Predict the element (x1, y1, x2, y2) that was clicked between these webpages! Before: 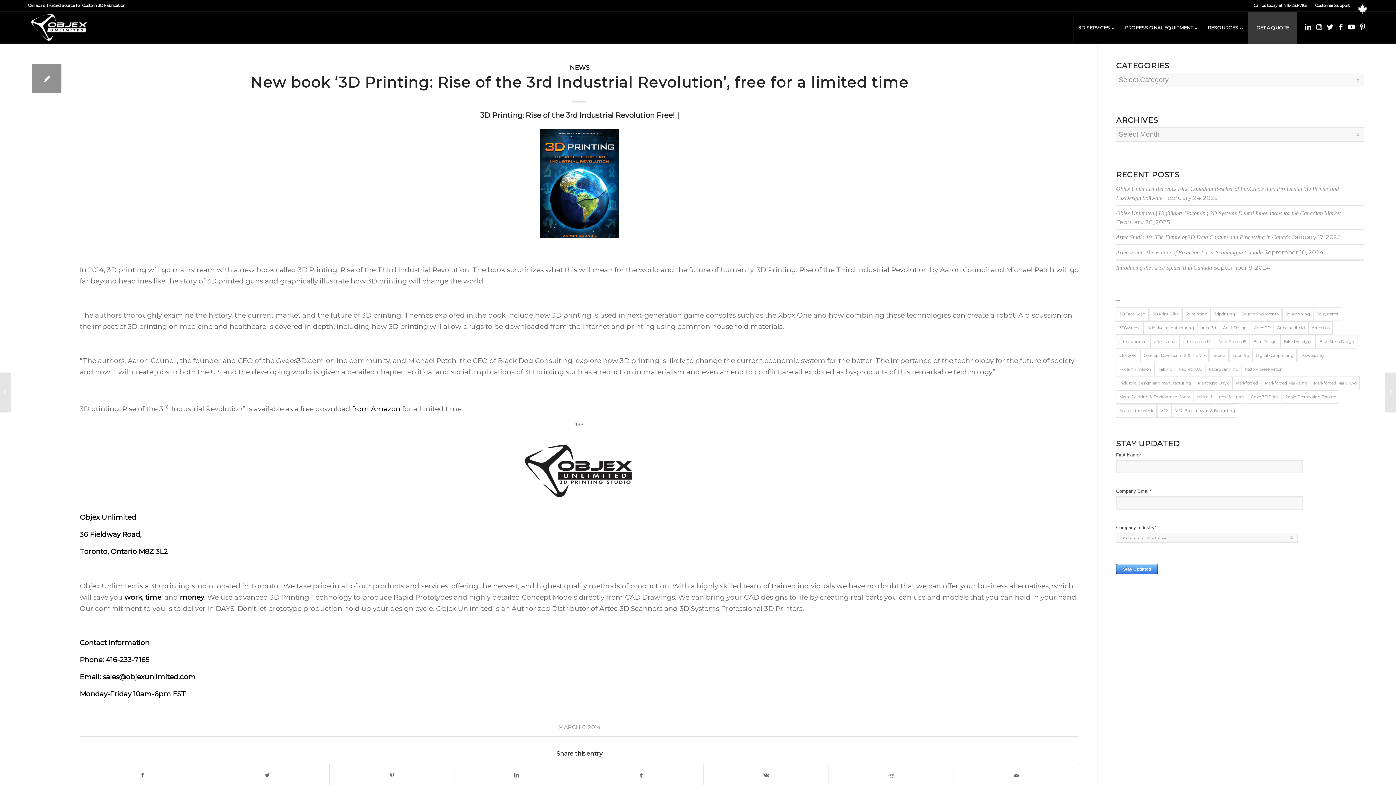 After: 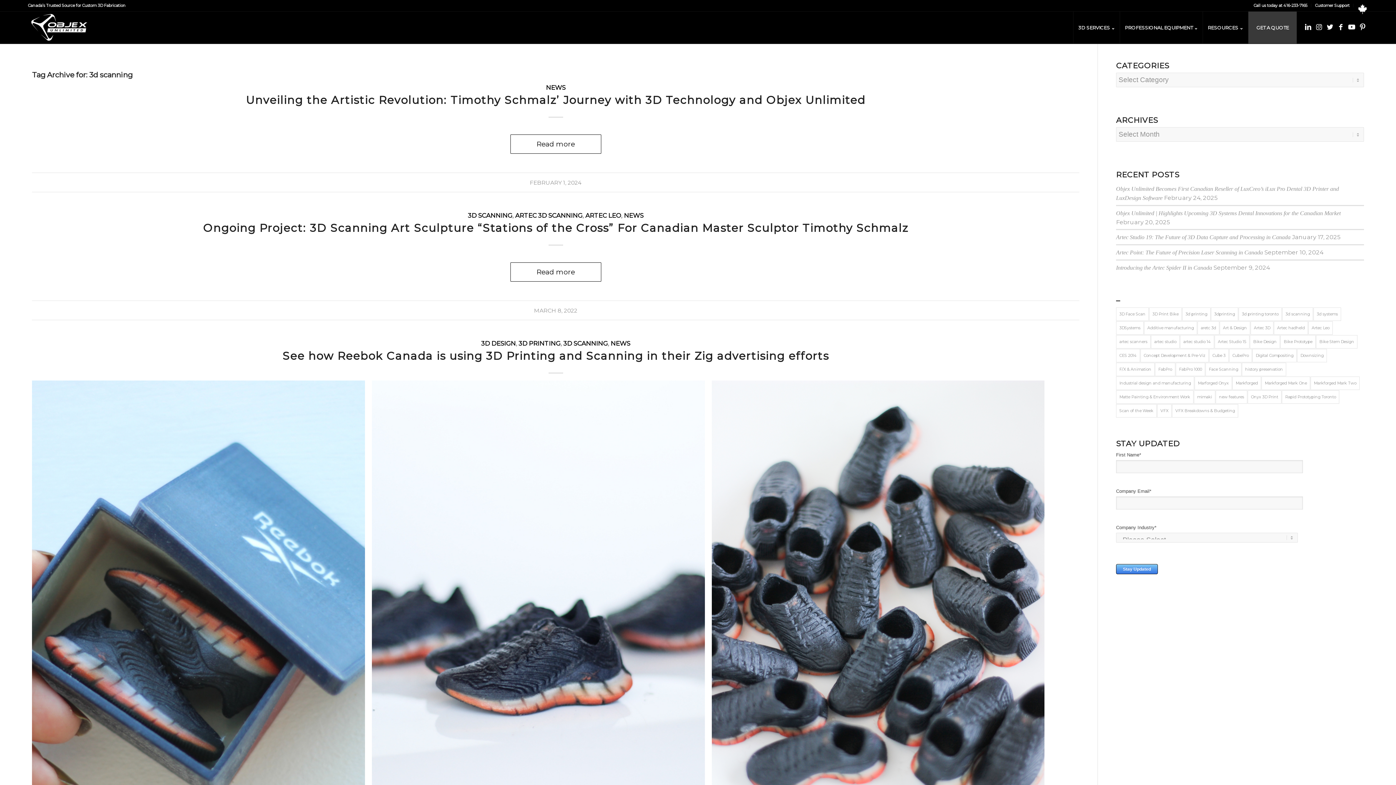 Action: bbox: (1282, 307, 1313, 321) label: 3d scanning (9 items)